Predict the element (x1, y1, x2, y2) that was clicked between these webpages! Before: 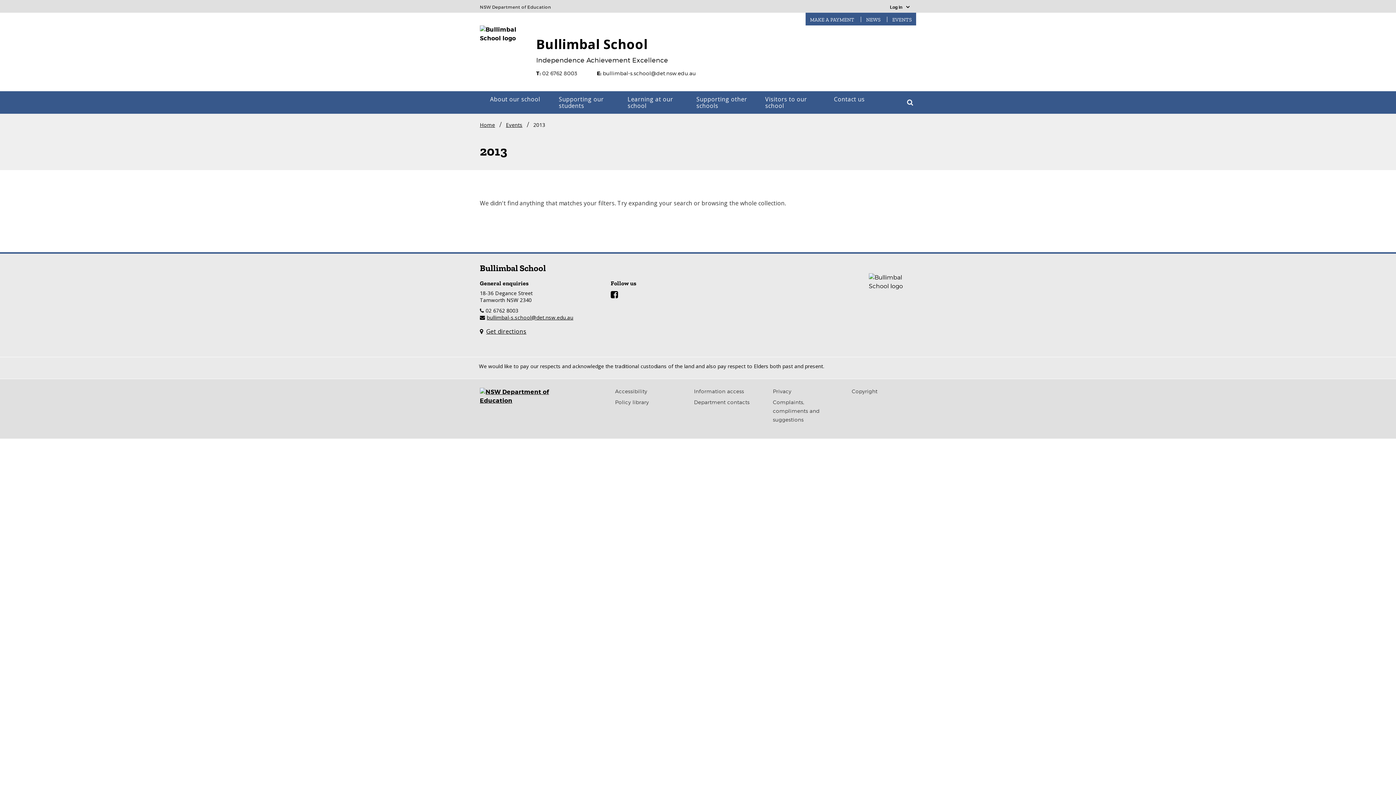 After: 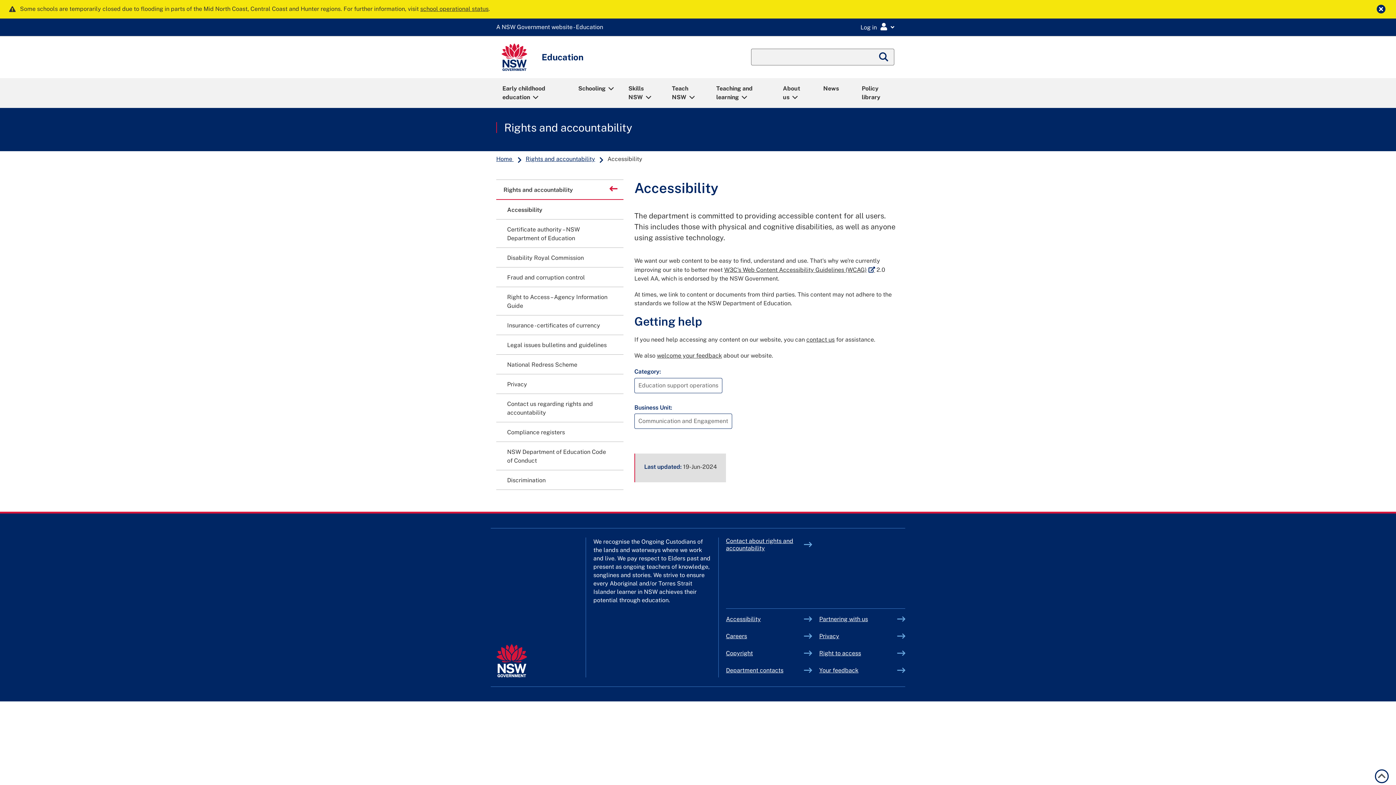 Action: bbox: (615, 388, 647, 394) label: Accessibility